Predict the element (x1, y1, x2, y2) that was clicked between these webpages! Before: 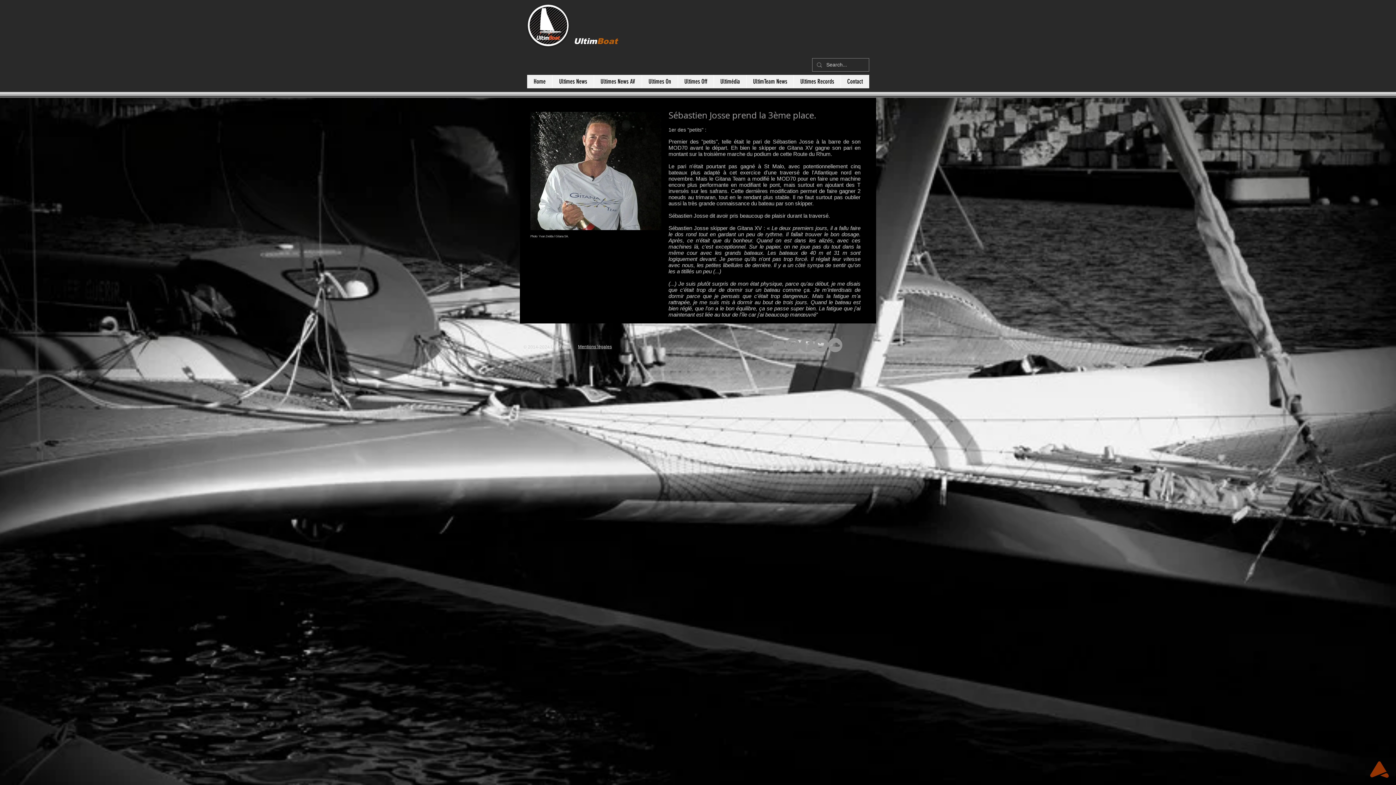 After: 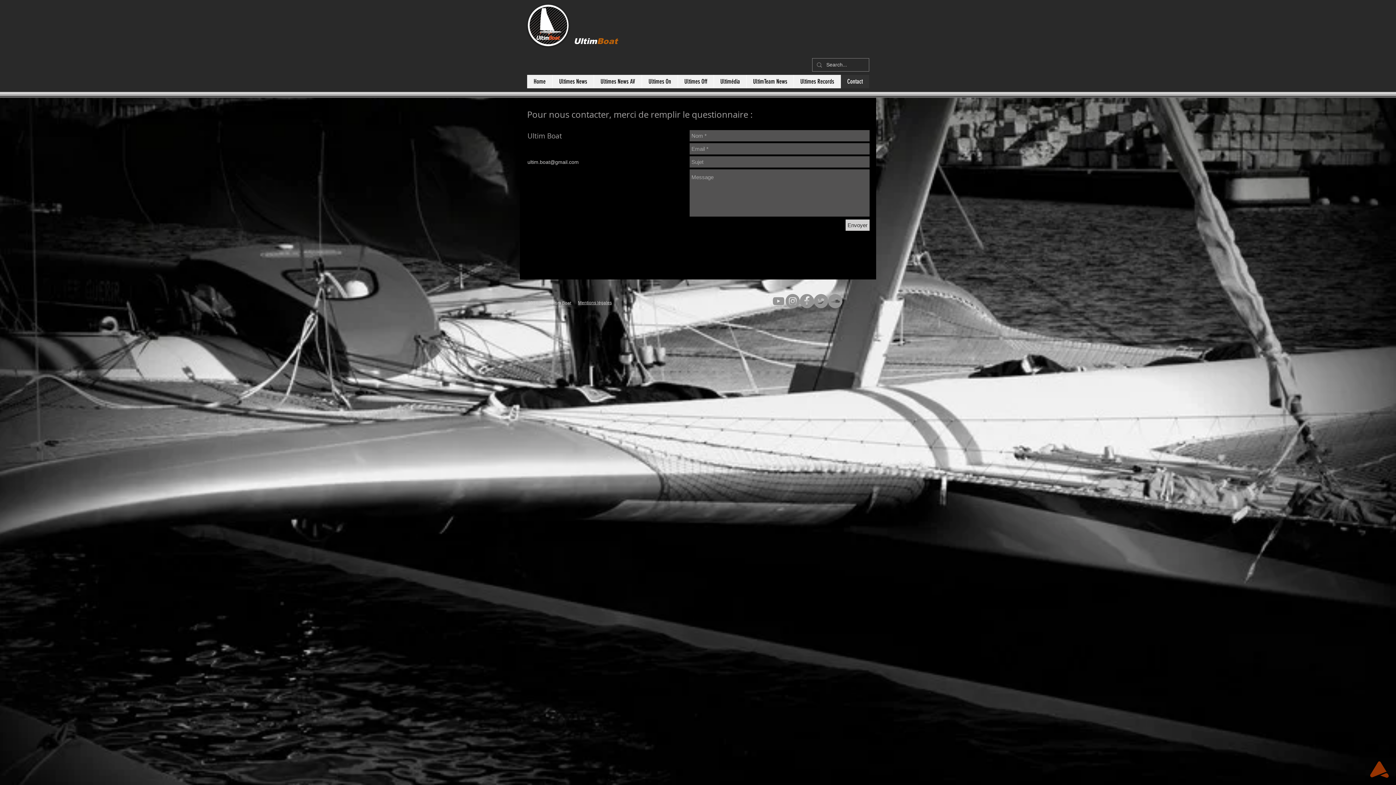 Action: bbox: (840, 74, 869, 88) label: Contact